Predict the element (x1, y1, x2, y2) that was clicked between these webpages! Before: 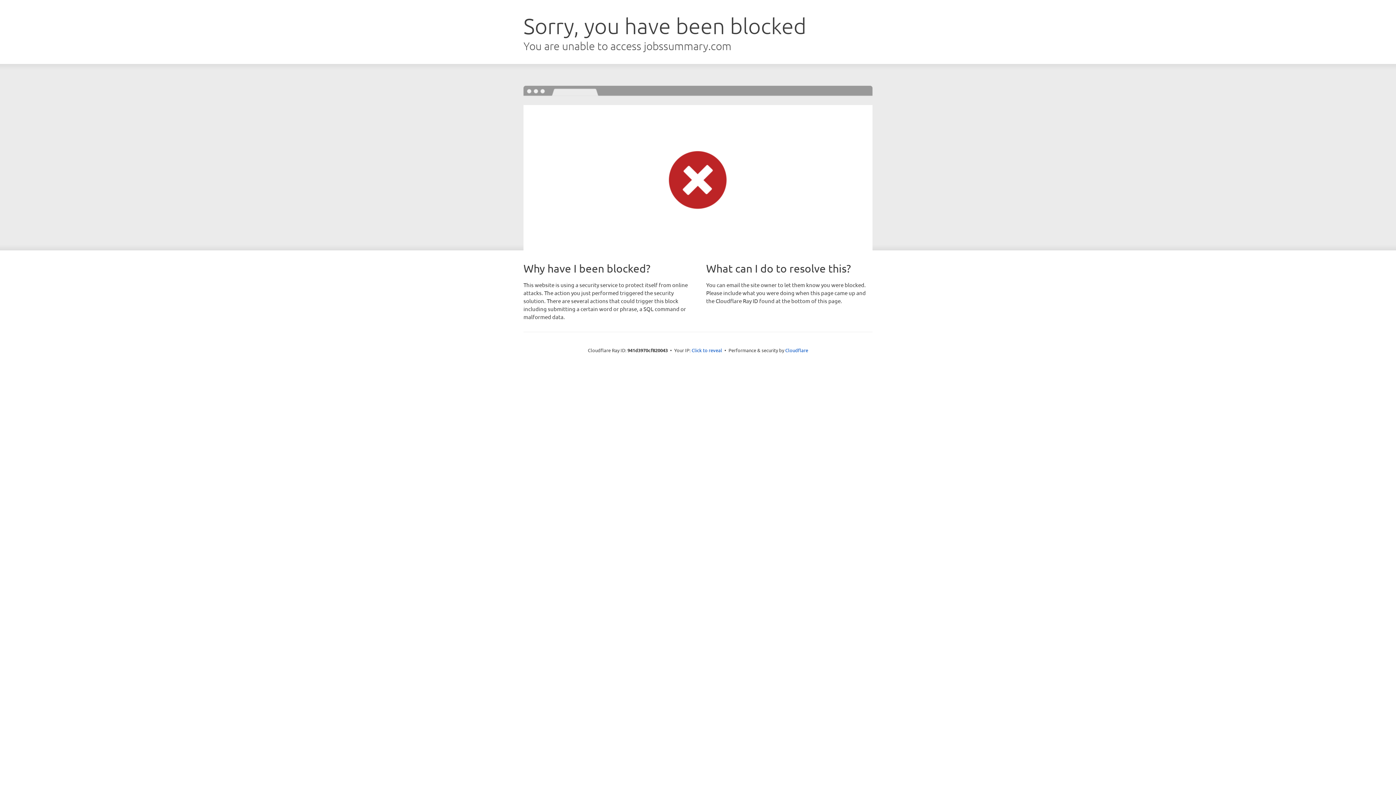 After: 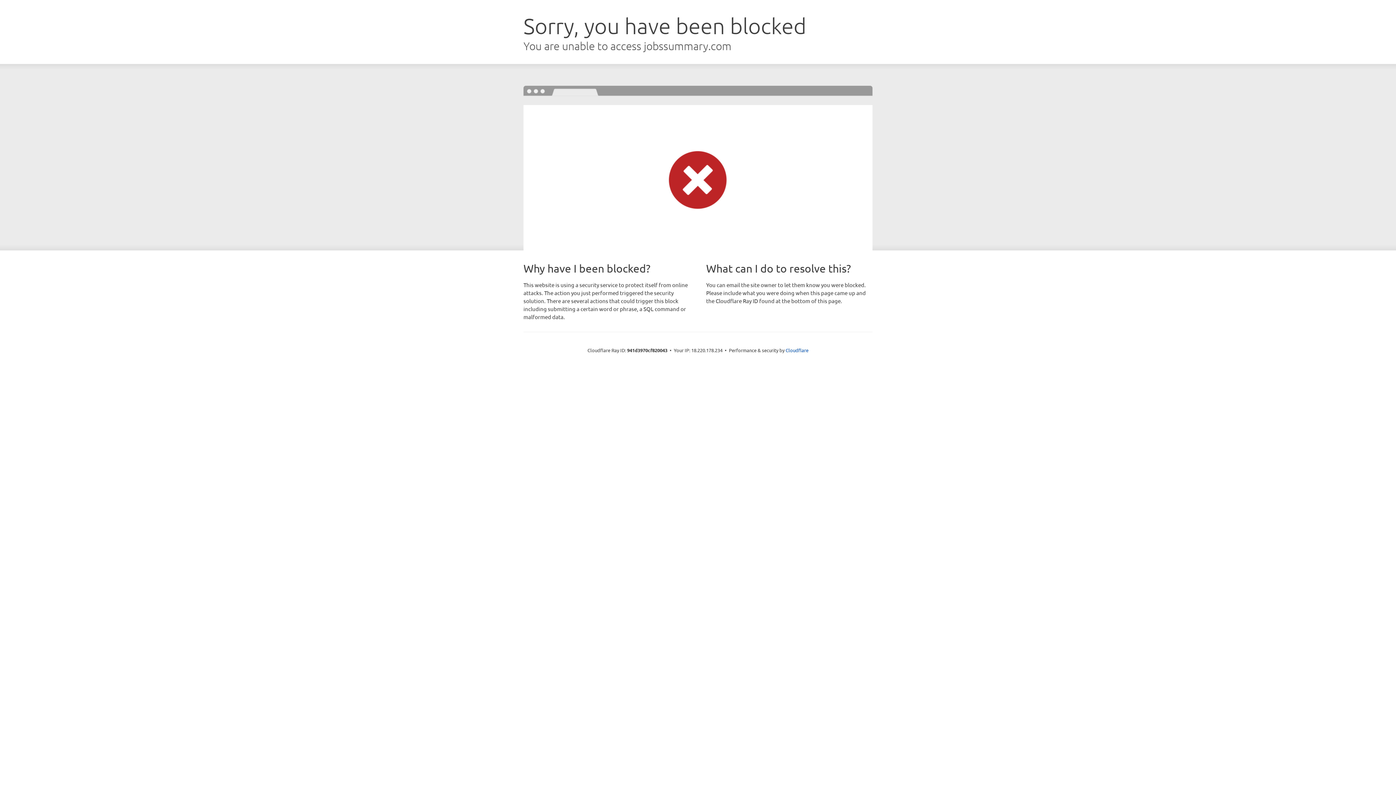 Action: label: Click to reveal bbox: (691, 346, 722, 353)